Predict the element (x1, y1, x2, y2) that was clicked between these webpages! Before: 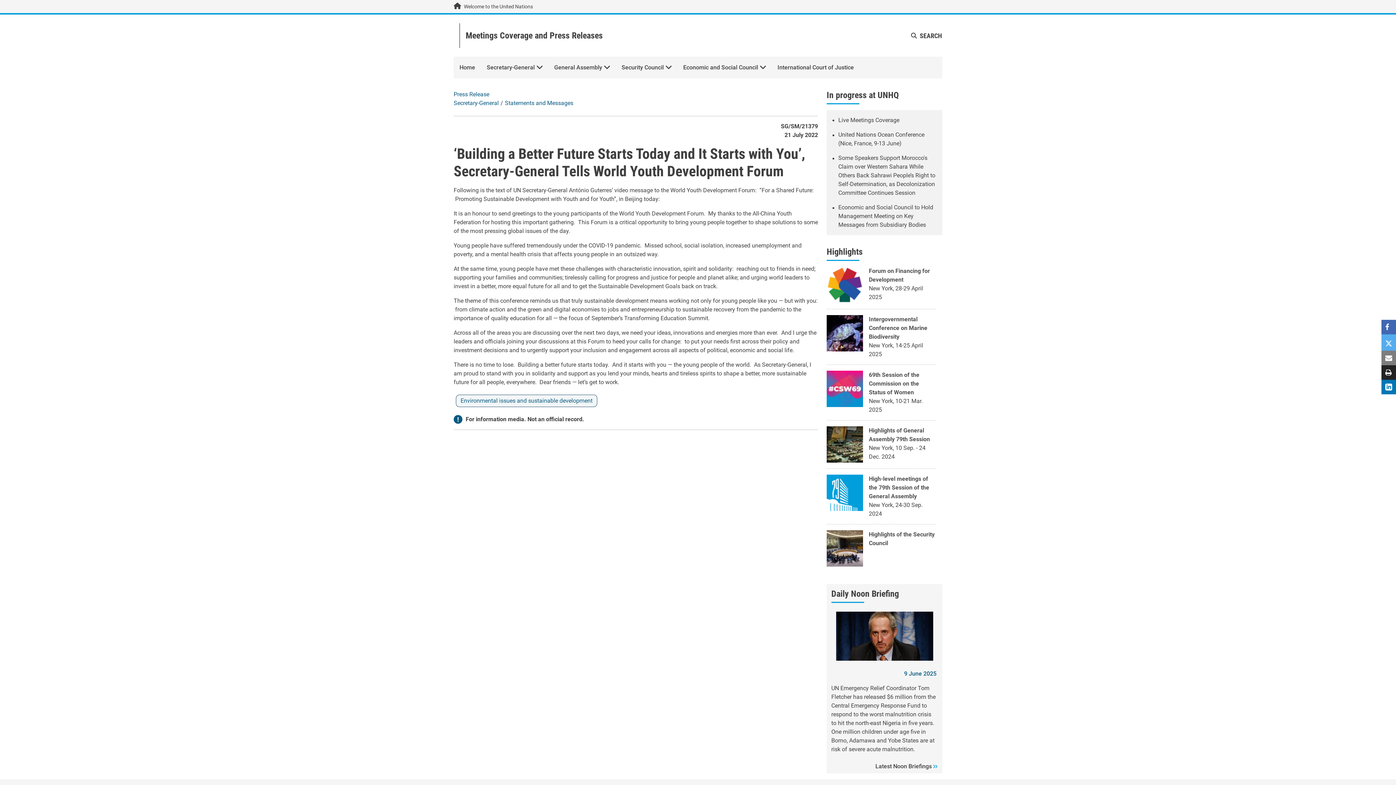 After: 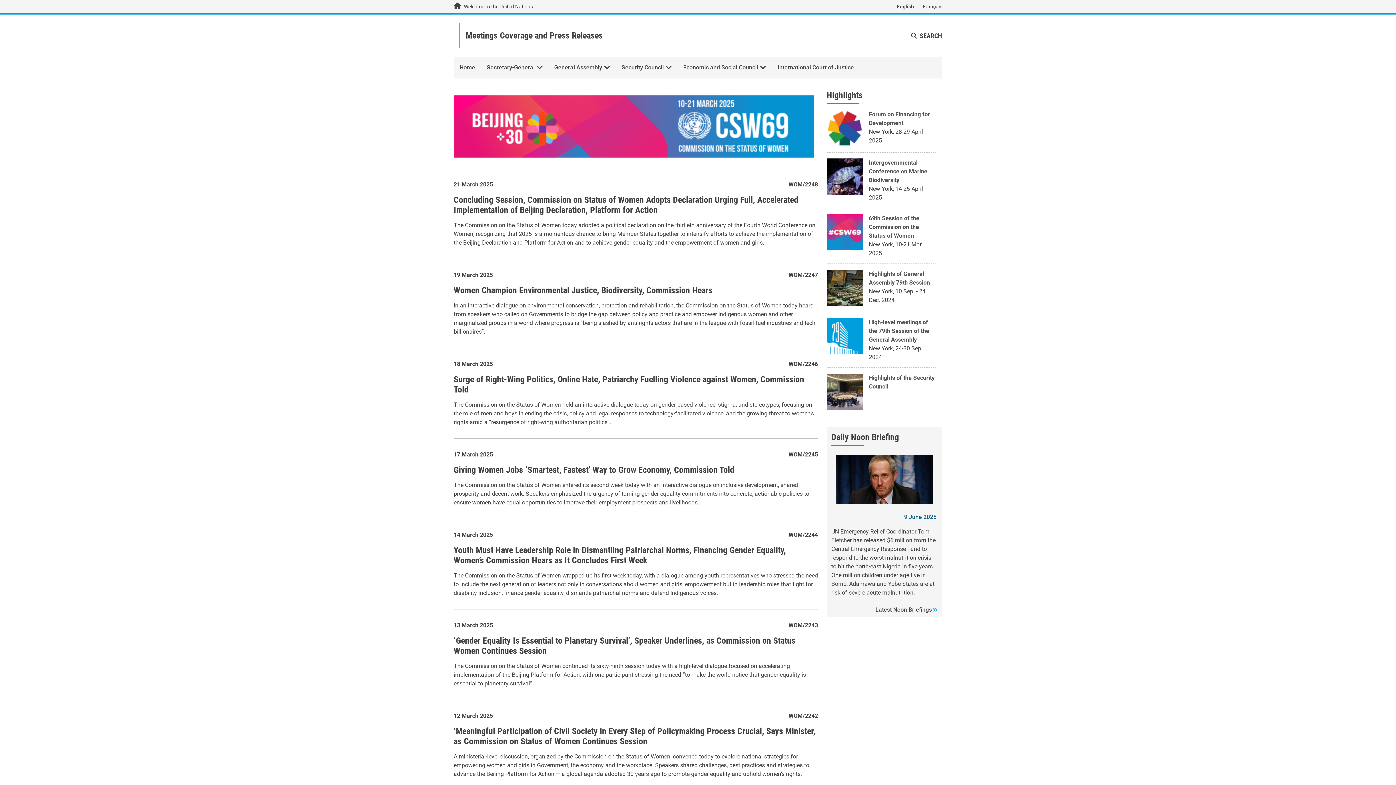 Action: label: 69th Session of the Commission on the Status of Women bbox: (869, 371, 919, 396)